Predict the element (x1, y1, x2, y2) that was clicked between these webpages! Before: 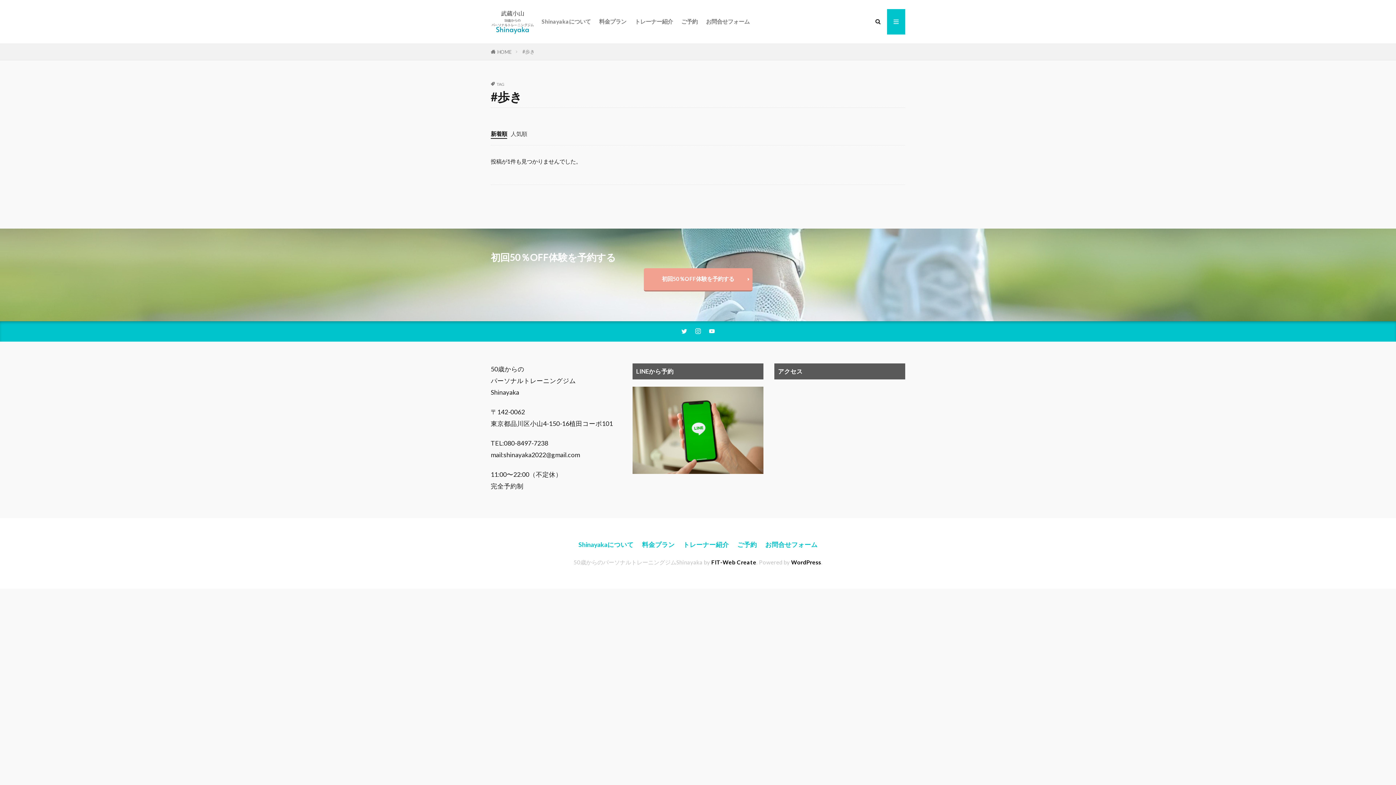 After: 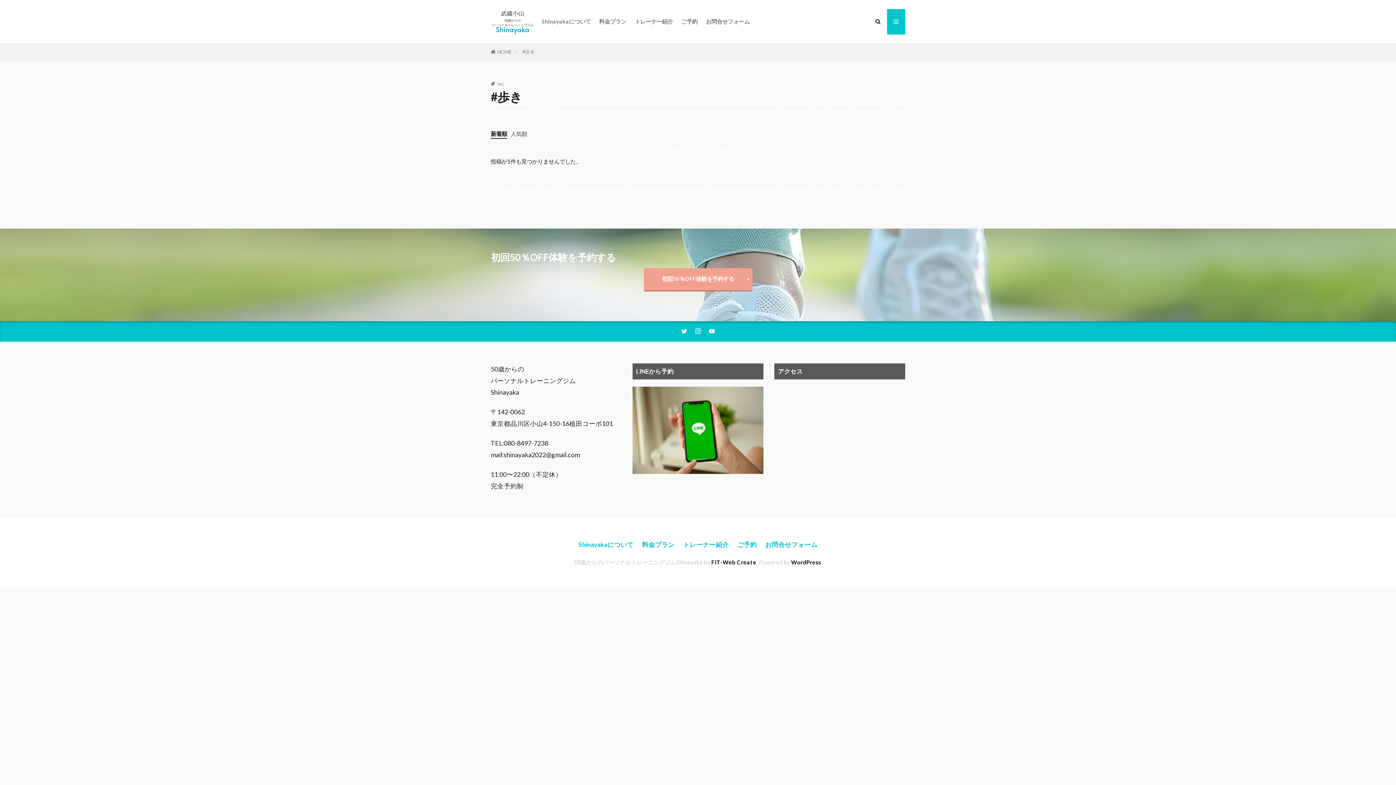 Action: bbox: (522, 48, 534, 54) label: #歩き